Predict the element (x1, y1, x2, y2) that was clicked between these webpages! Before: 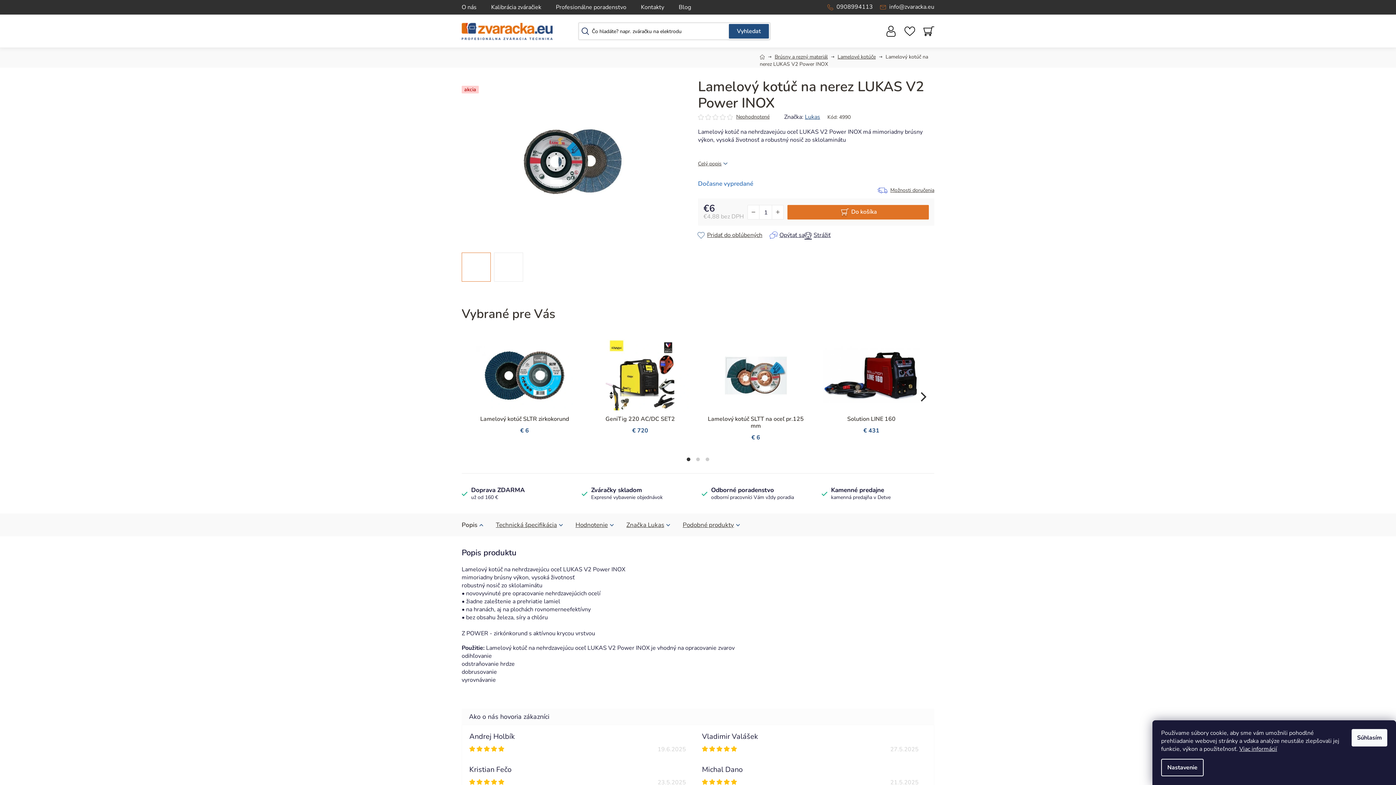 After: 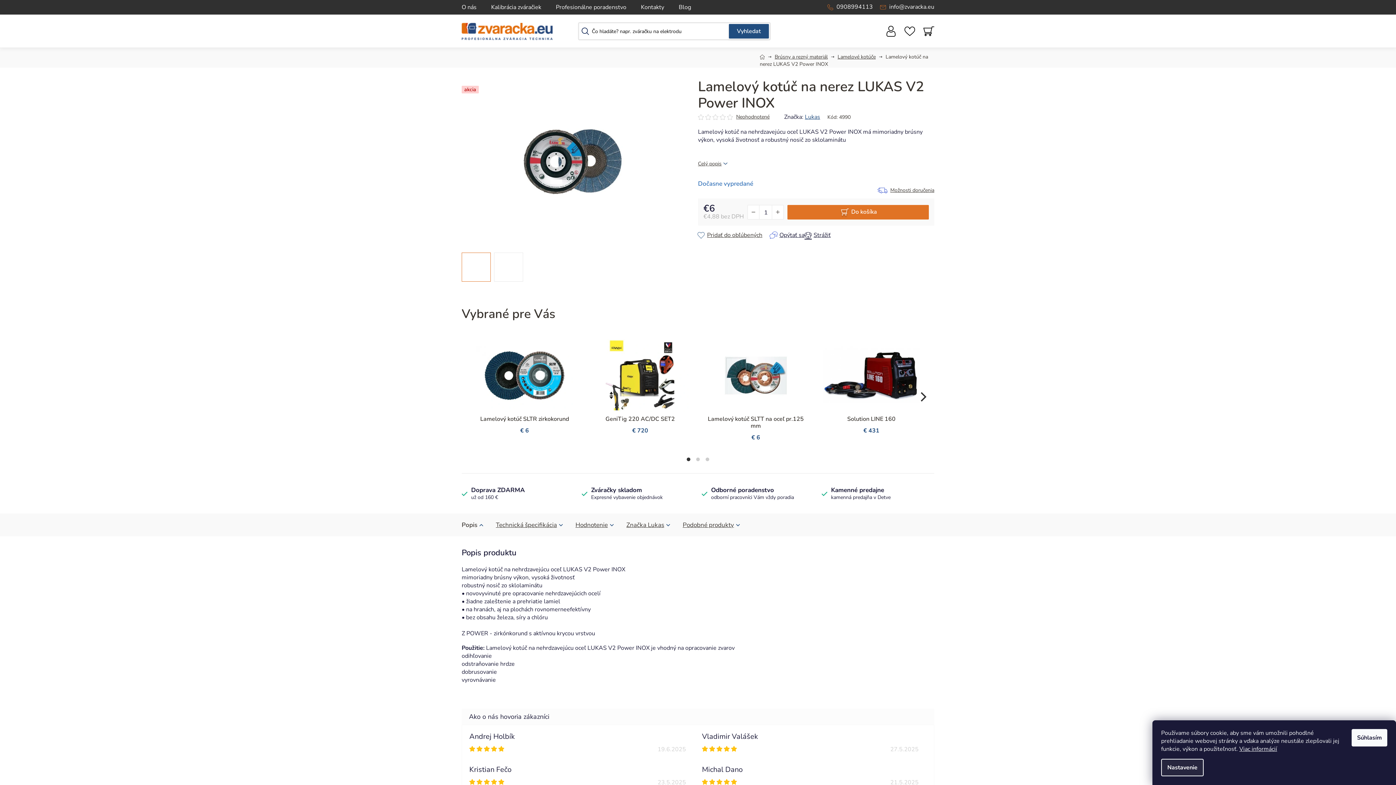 Action: label: Nastavenie bbox: (1161, 759, 1204, 776)